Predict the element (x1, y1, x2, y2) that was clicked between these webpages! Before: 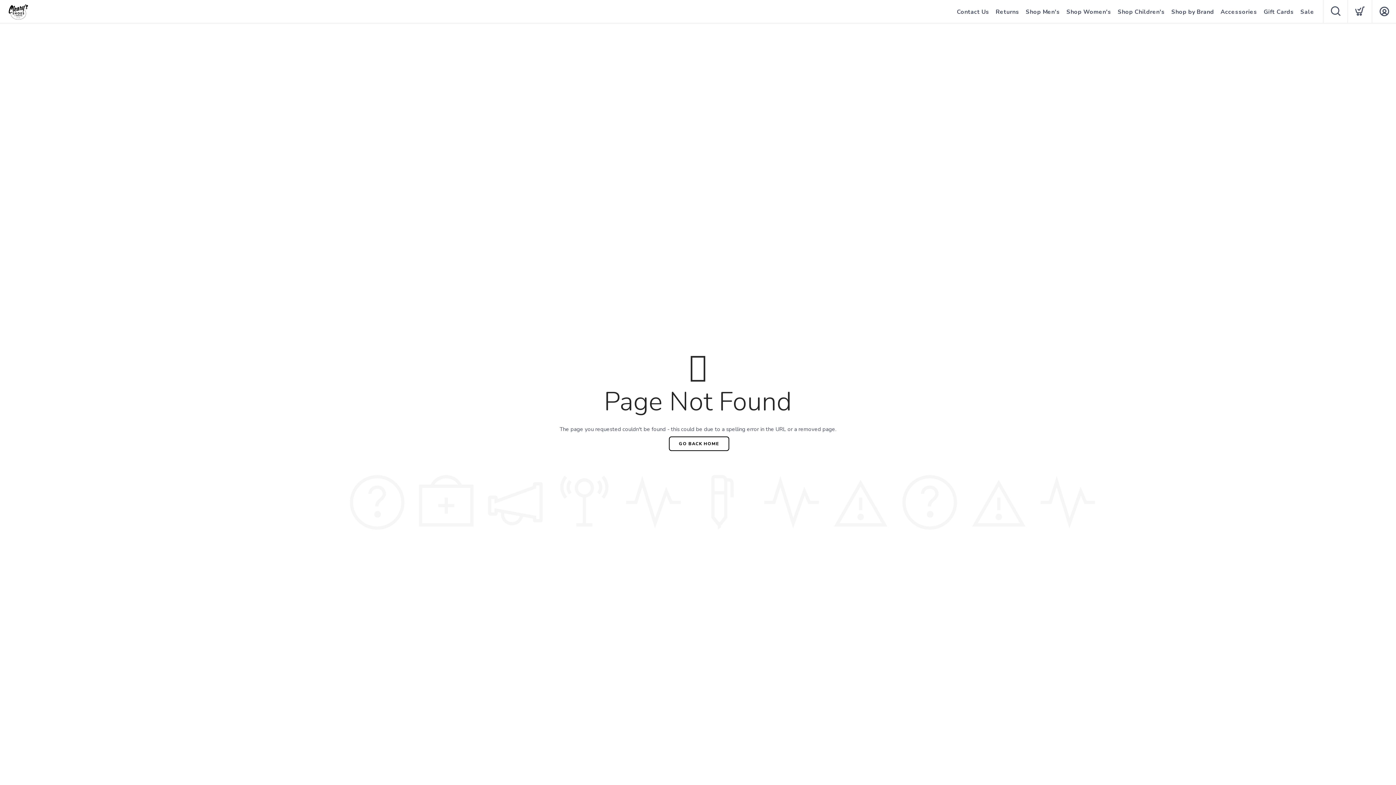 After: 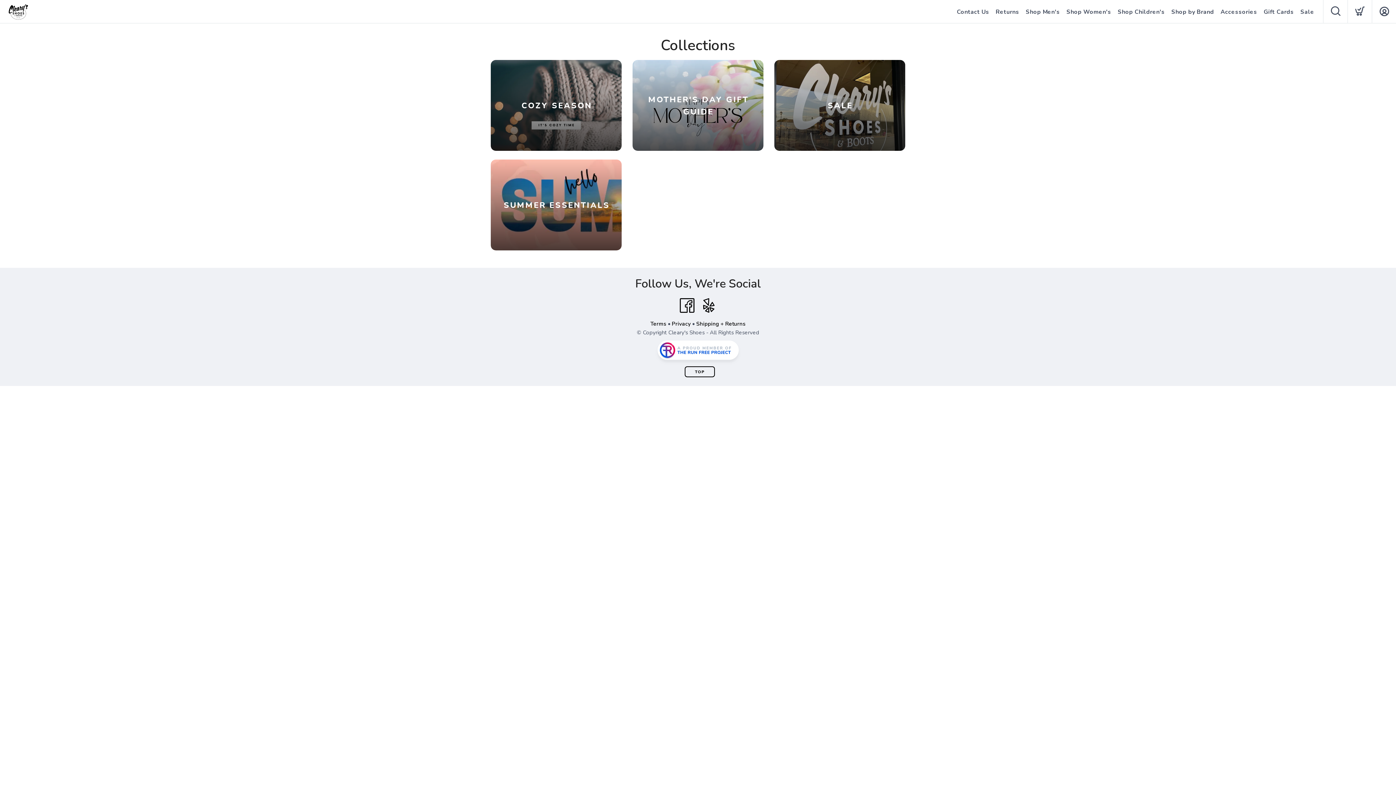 Action: bbox: (1300, 0, 1314, 24) label: Sale